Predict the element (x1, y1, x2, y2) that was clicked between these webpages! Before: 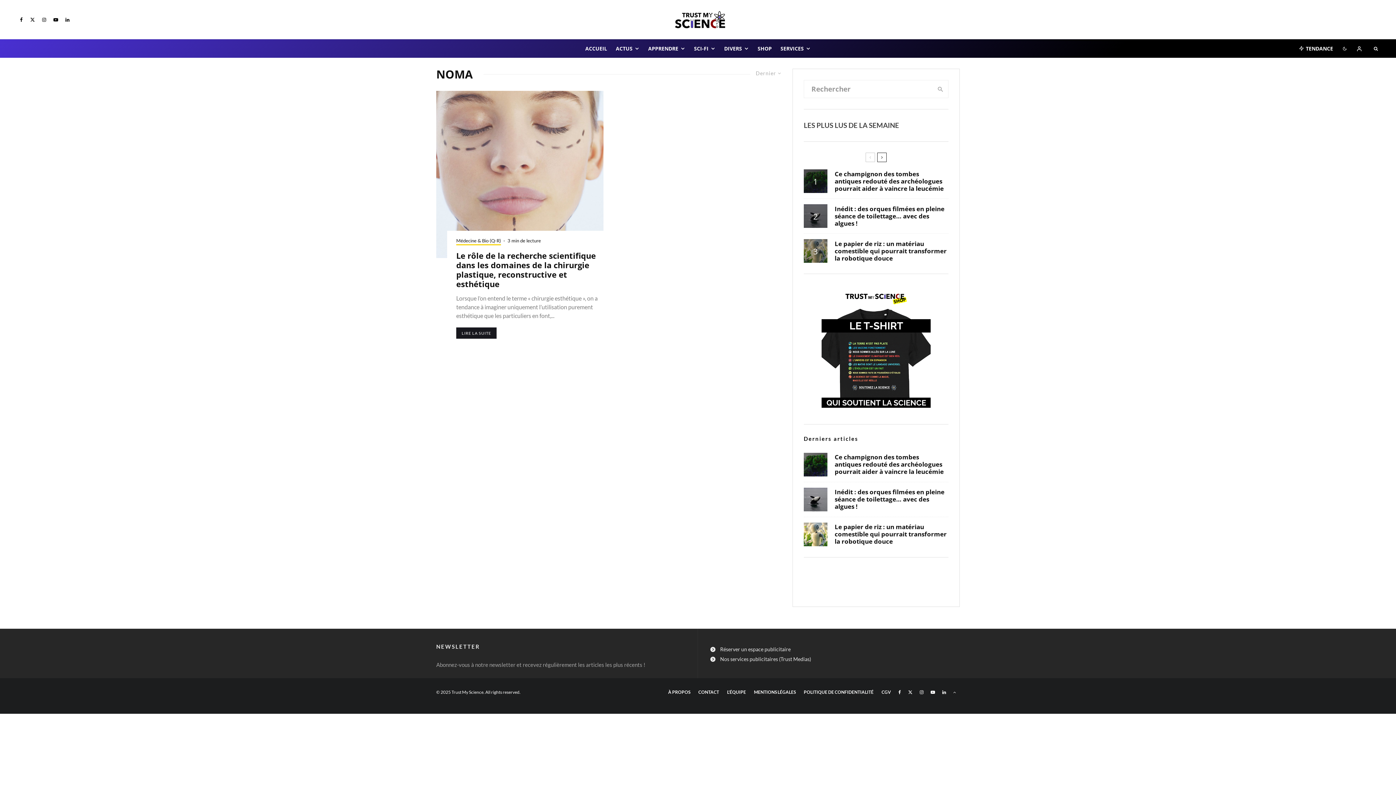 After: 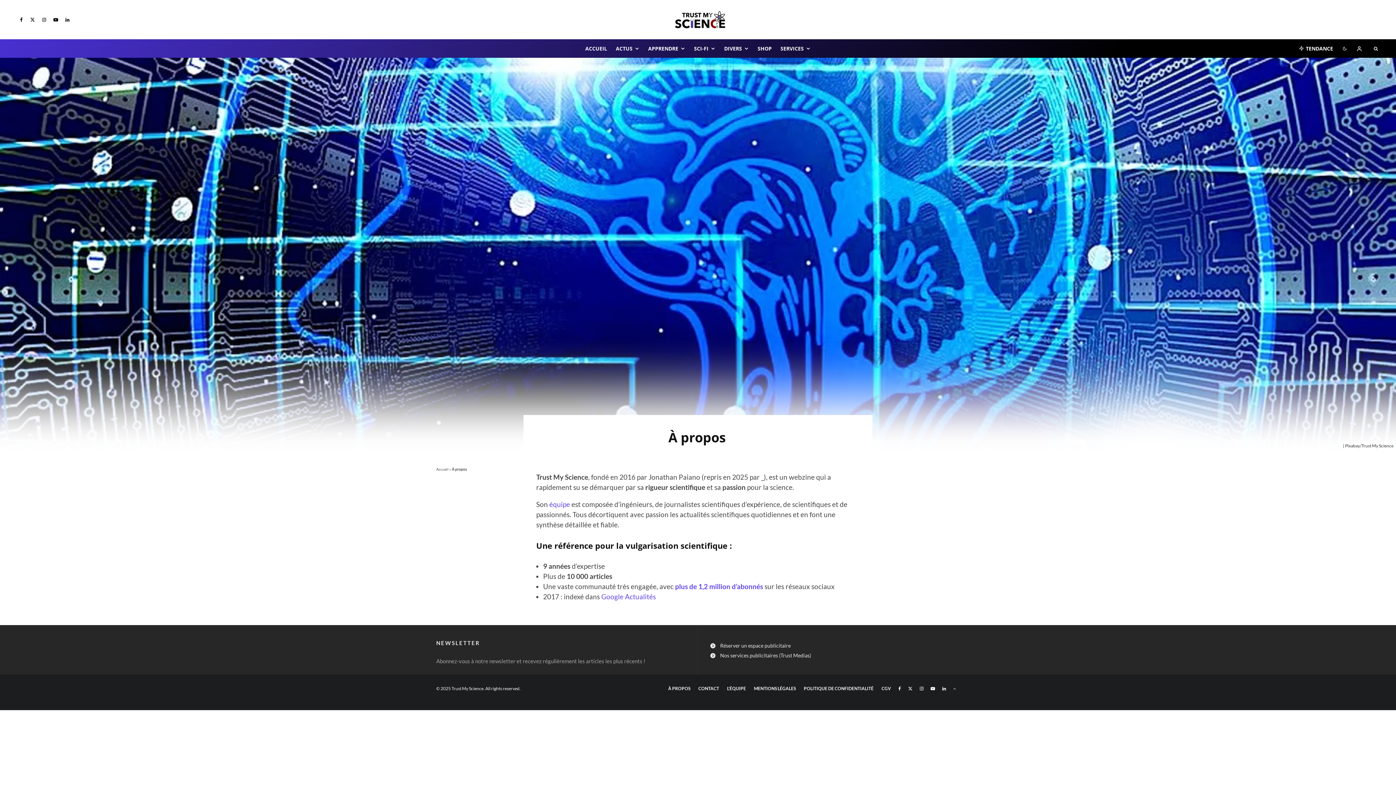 Action: bbox: (668, 689, 690, 695) label: À PROPOS